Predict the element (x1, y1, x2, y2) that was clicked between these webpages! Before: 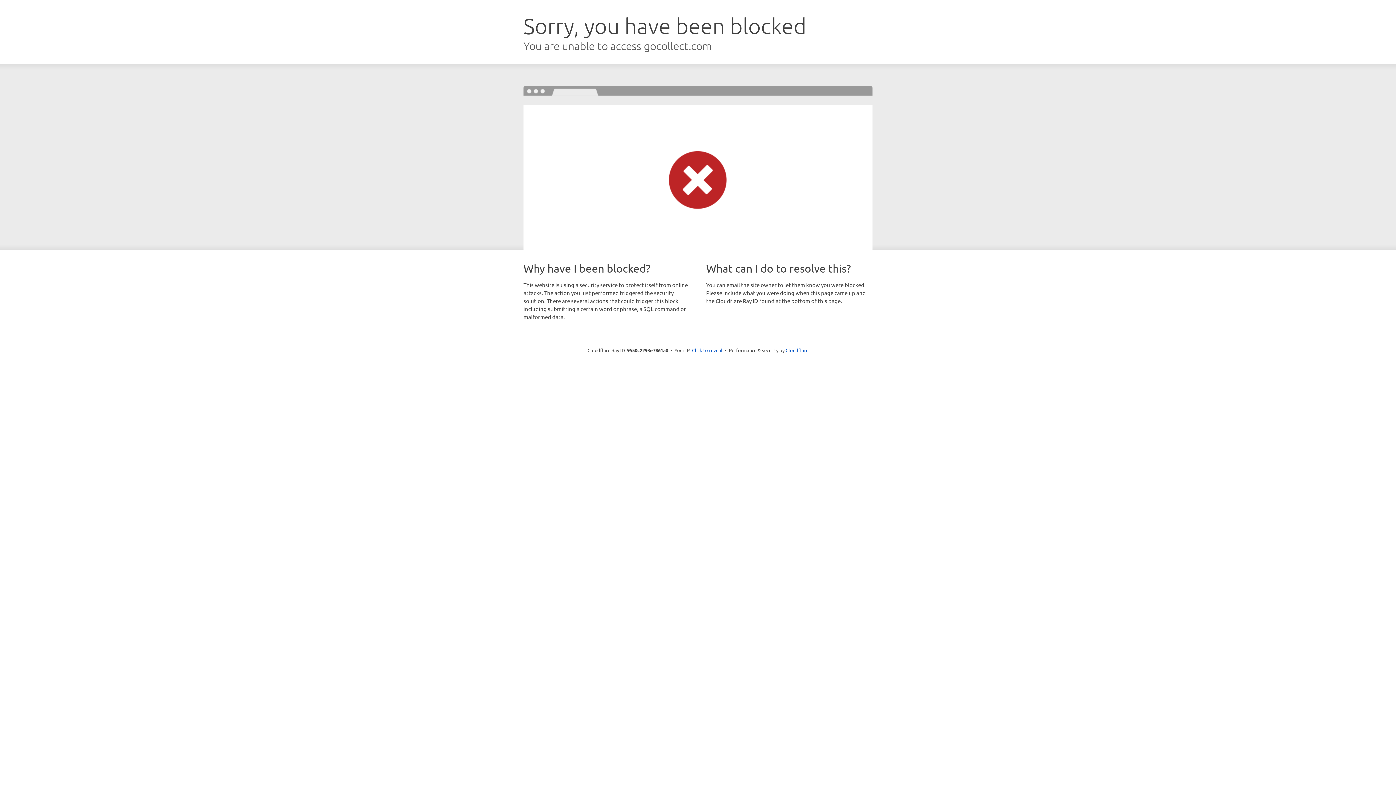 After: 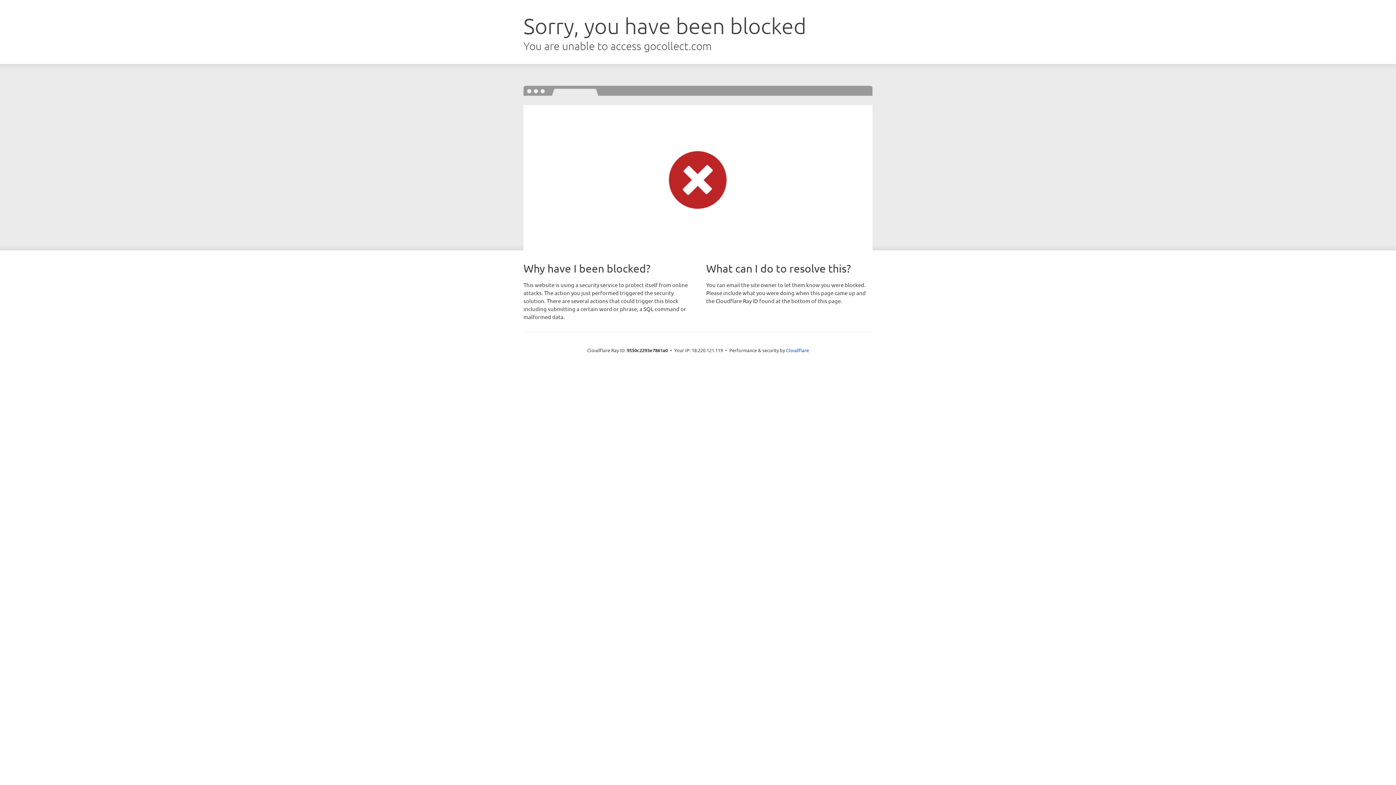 Action: bbox: (692, 346, 722, 353) label: Click to reveal